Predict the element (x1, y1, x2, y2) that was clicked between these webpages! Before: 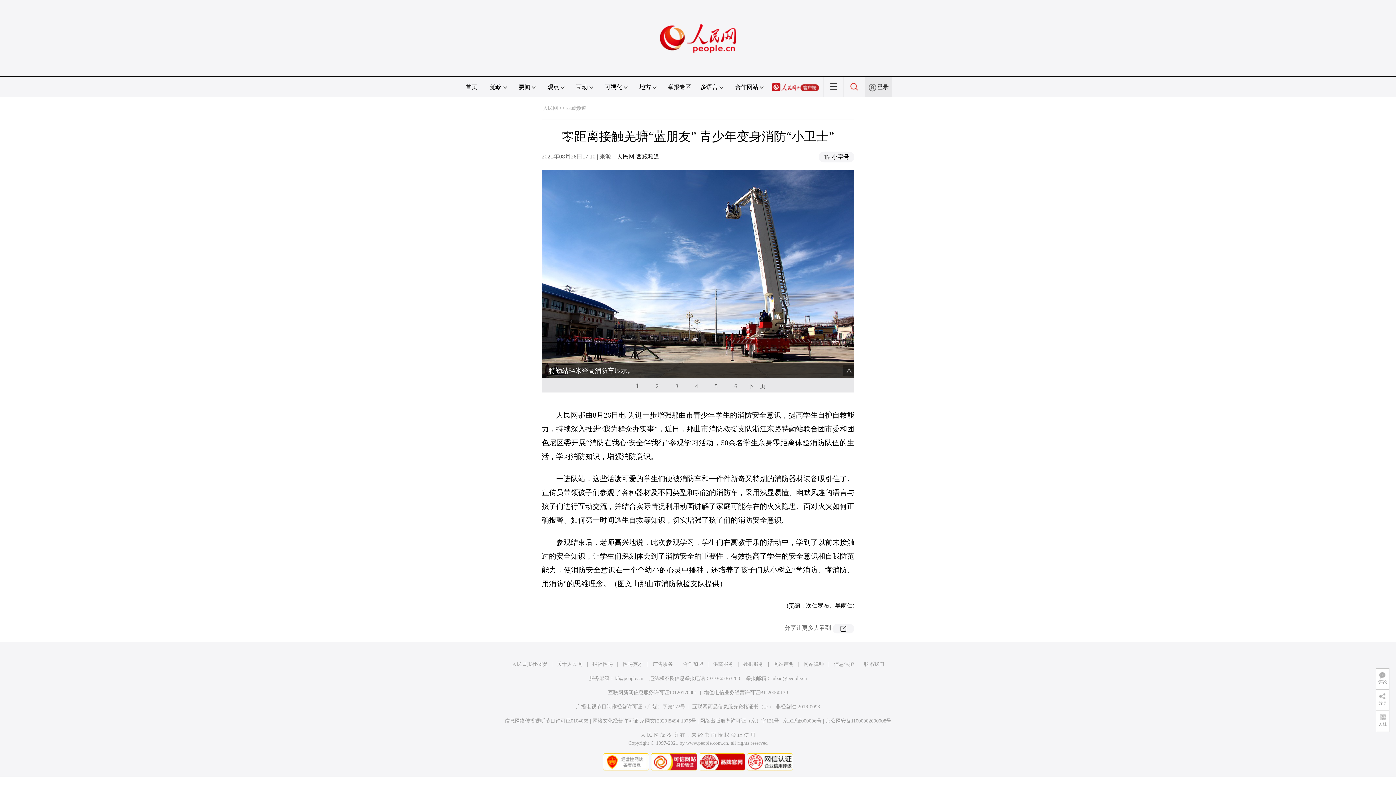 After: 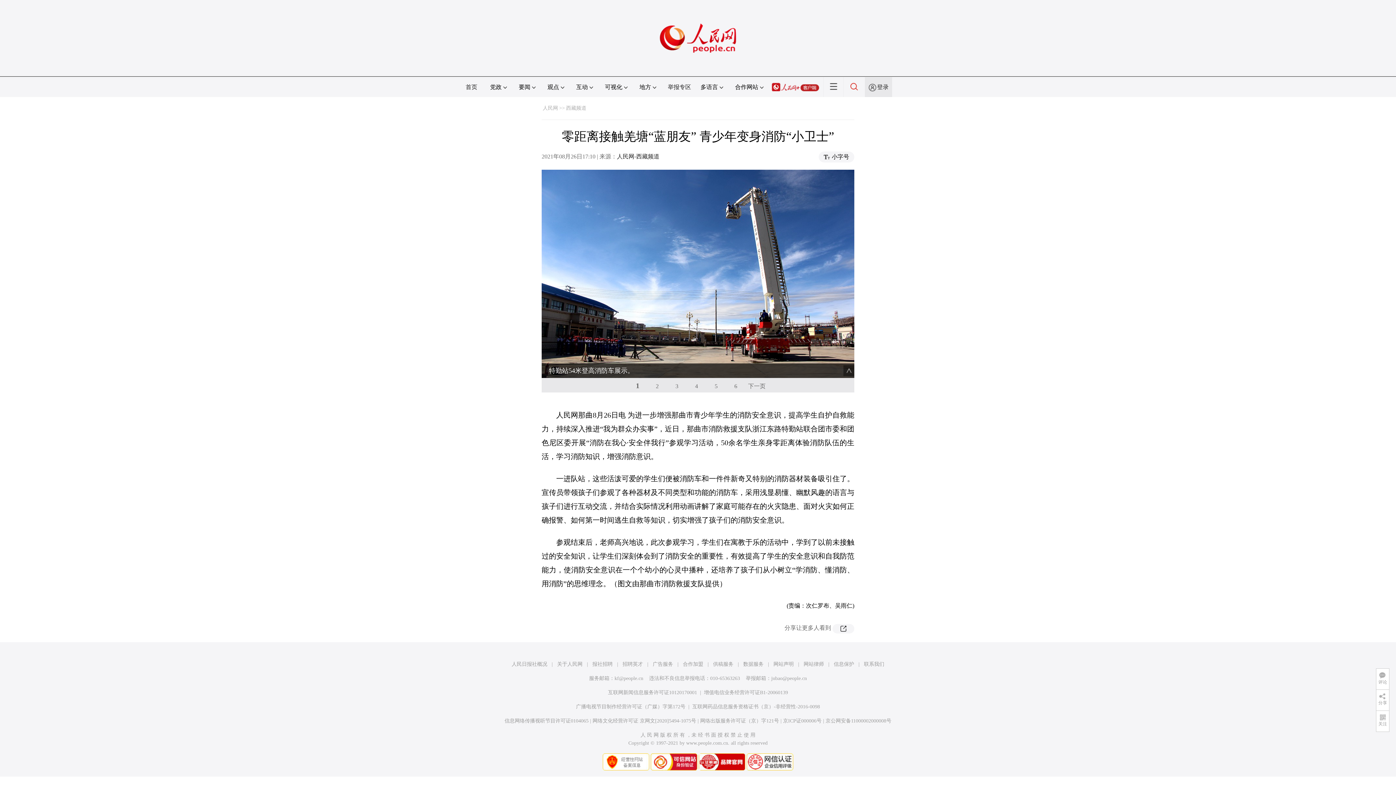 Action: bbox: (630, 378, 645, 393) label: 1